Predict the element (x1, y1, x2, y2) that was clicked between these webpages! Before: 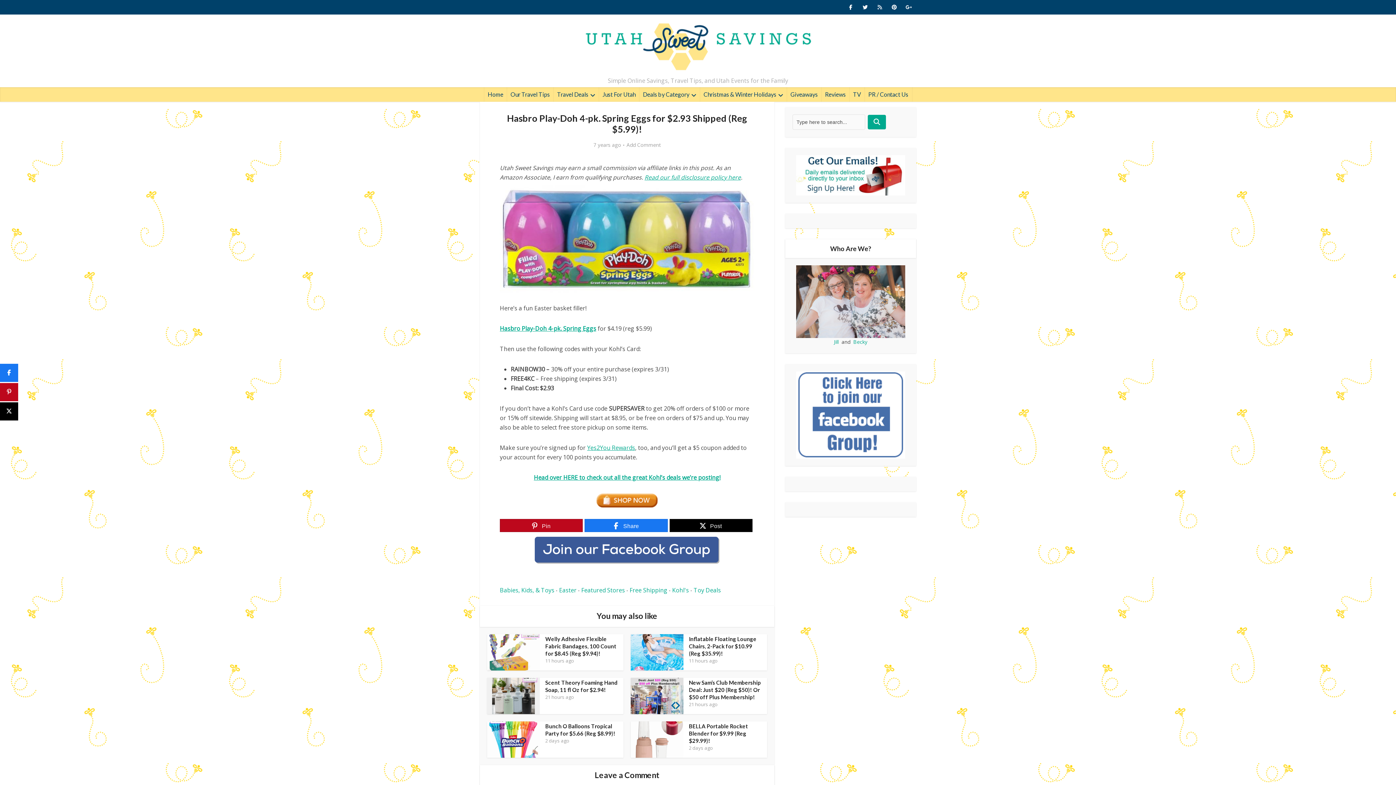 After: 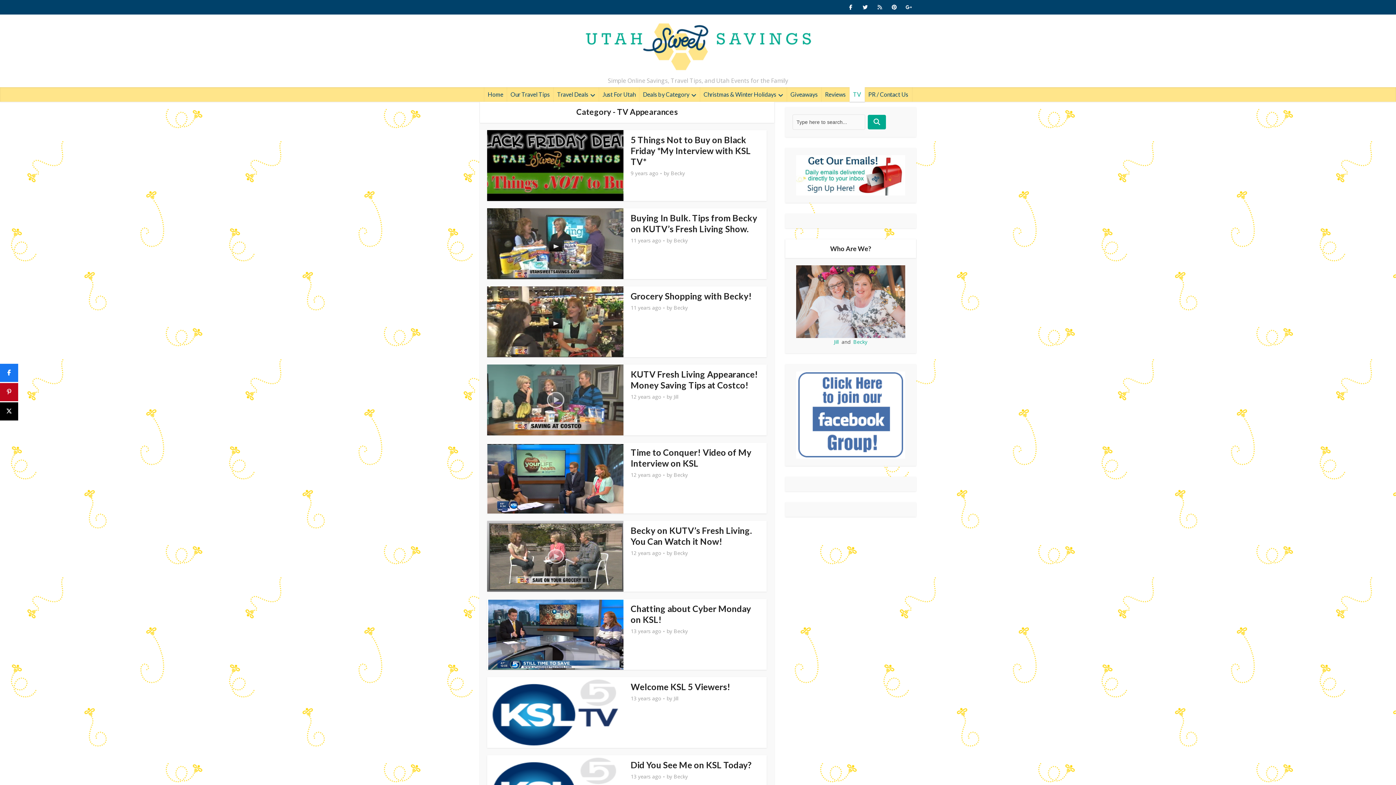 Action: label: TV bbox: (849, 87, 864, 101)